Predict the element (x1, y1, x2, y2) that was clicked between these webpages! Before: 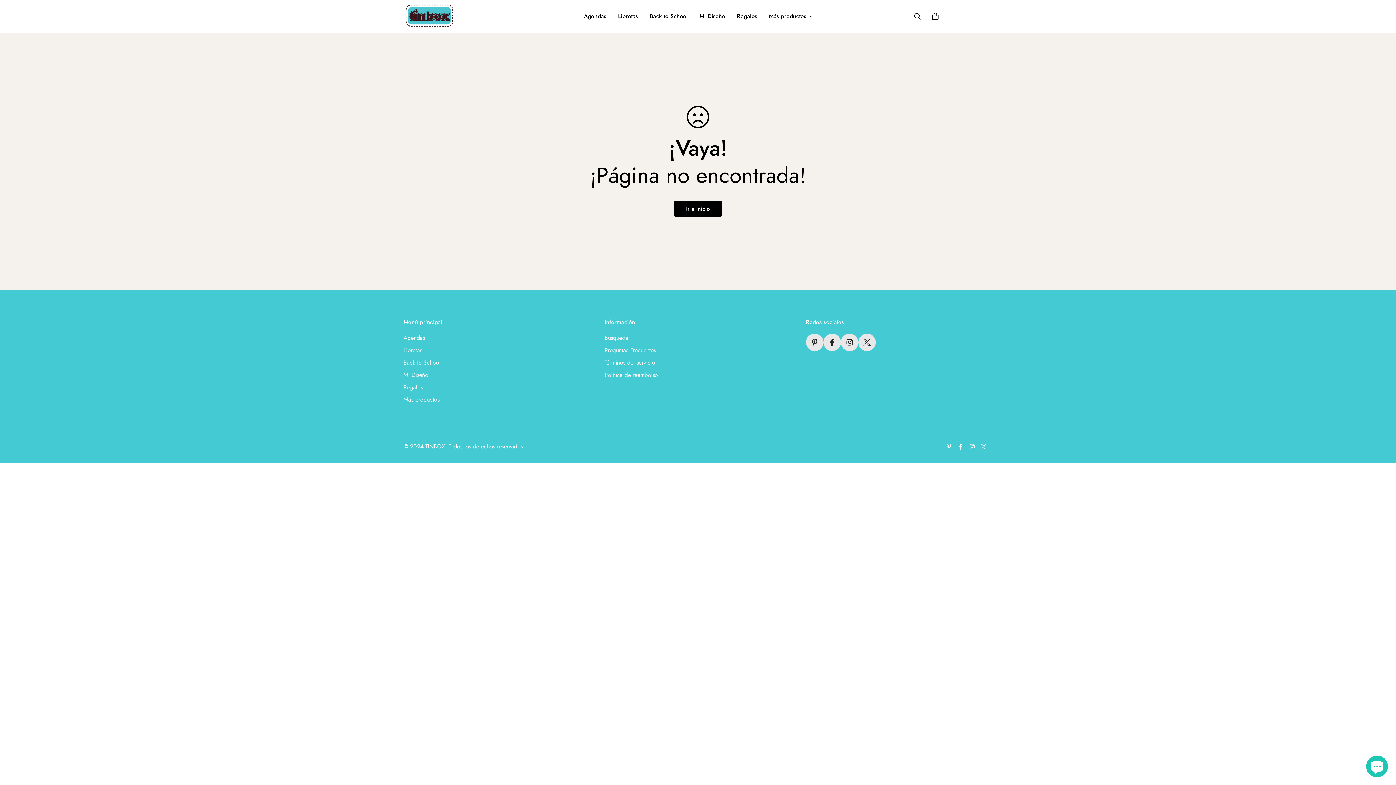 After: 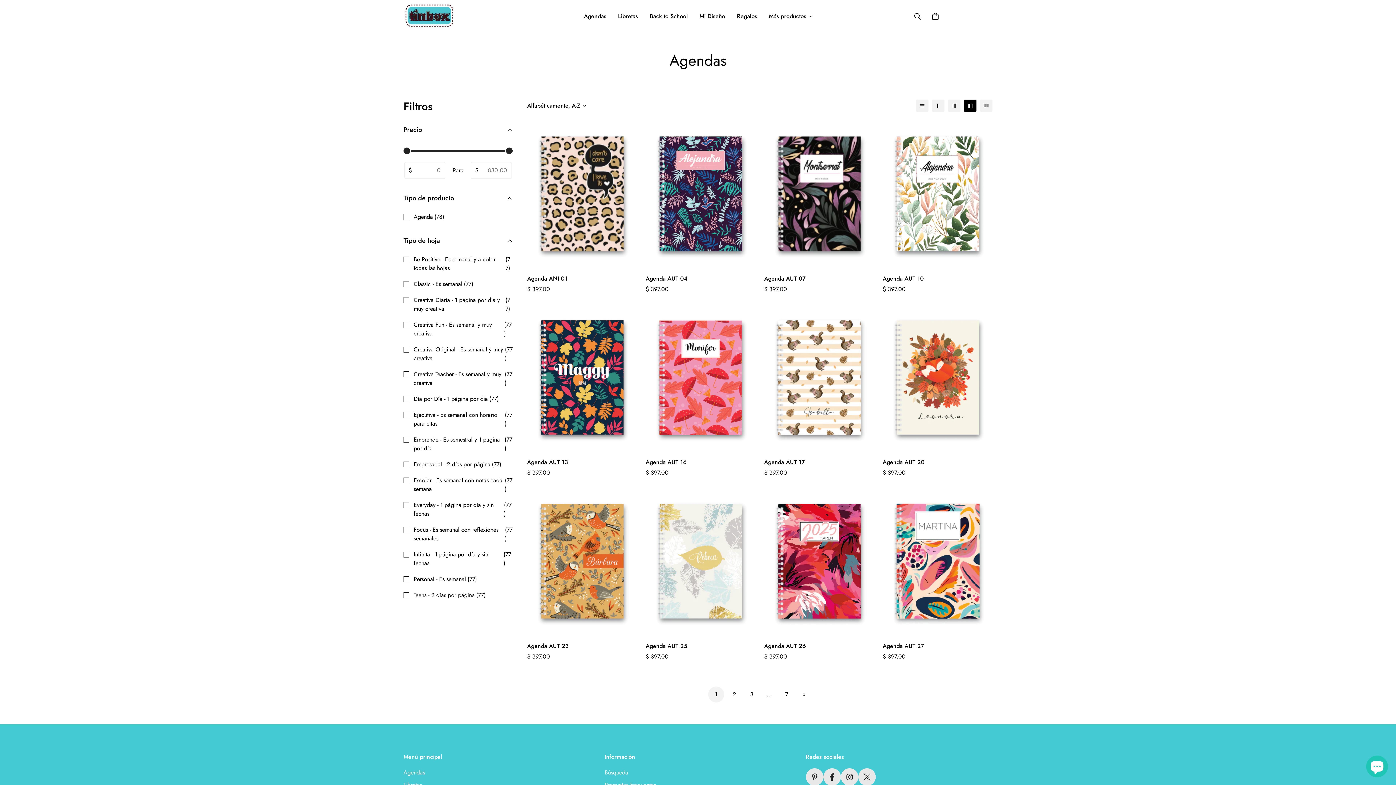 Action: label: Agendas bbox: (403, 333, 425, 342)